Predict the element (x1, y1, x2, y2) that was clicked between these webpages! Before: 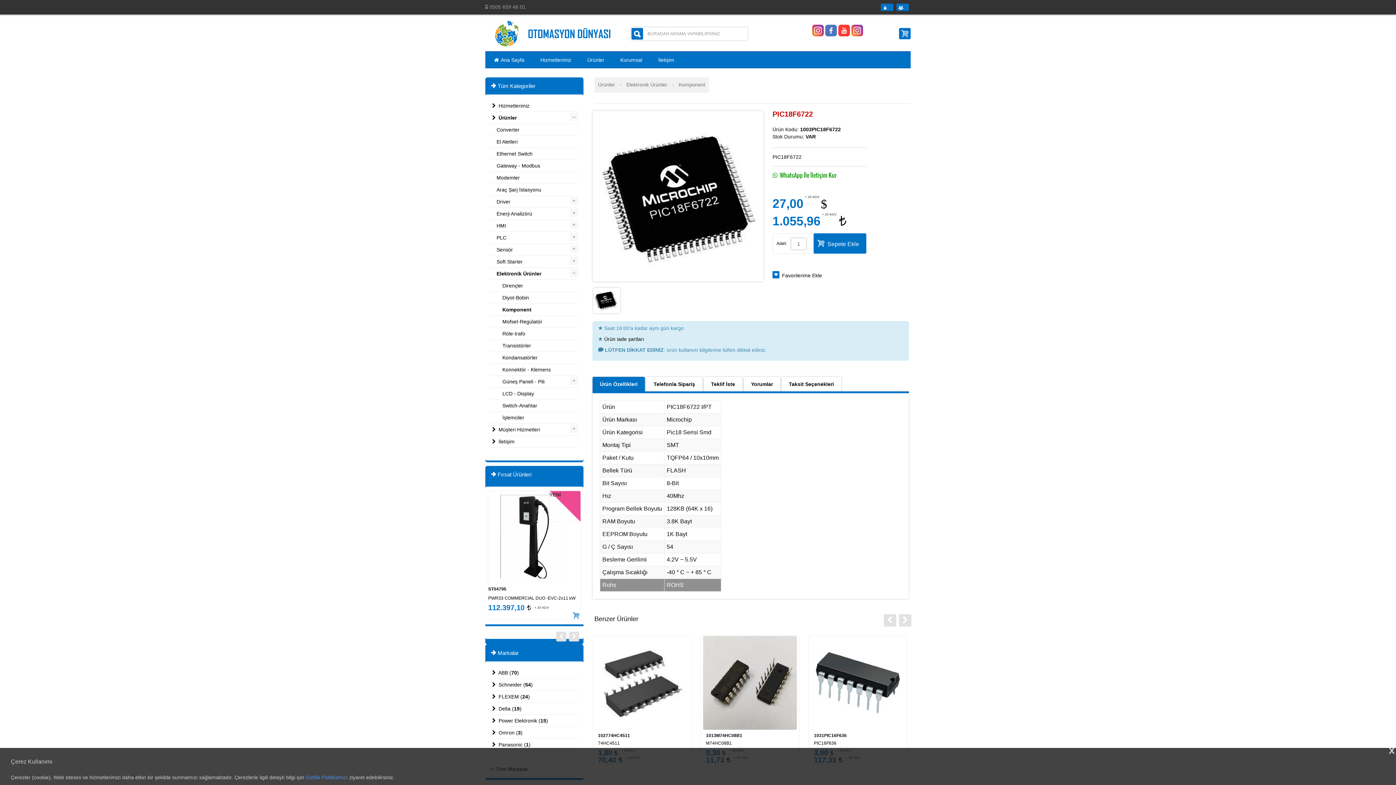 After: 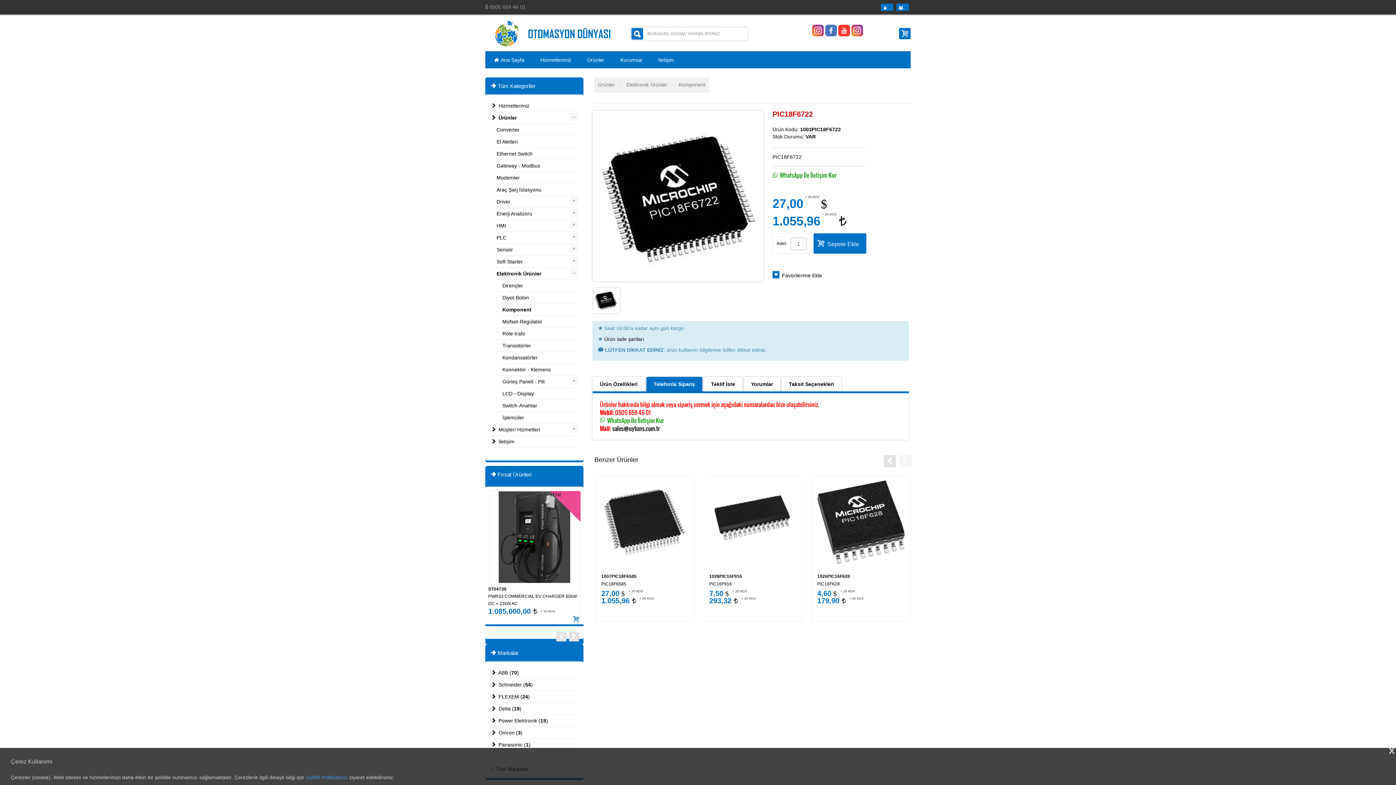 Action: bbox: (646, 377, 702, 391) label: Telefonla Sipariş